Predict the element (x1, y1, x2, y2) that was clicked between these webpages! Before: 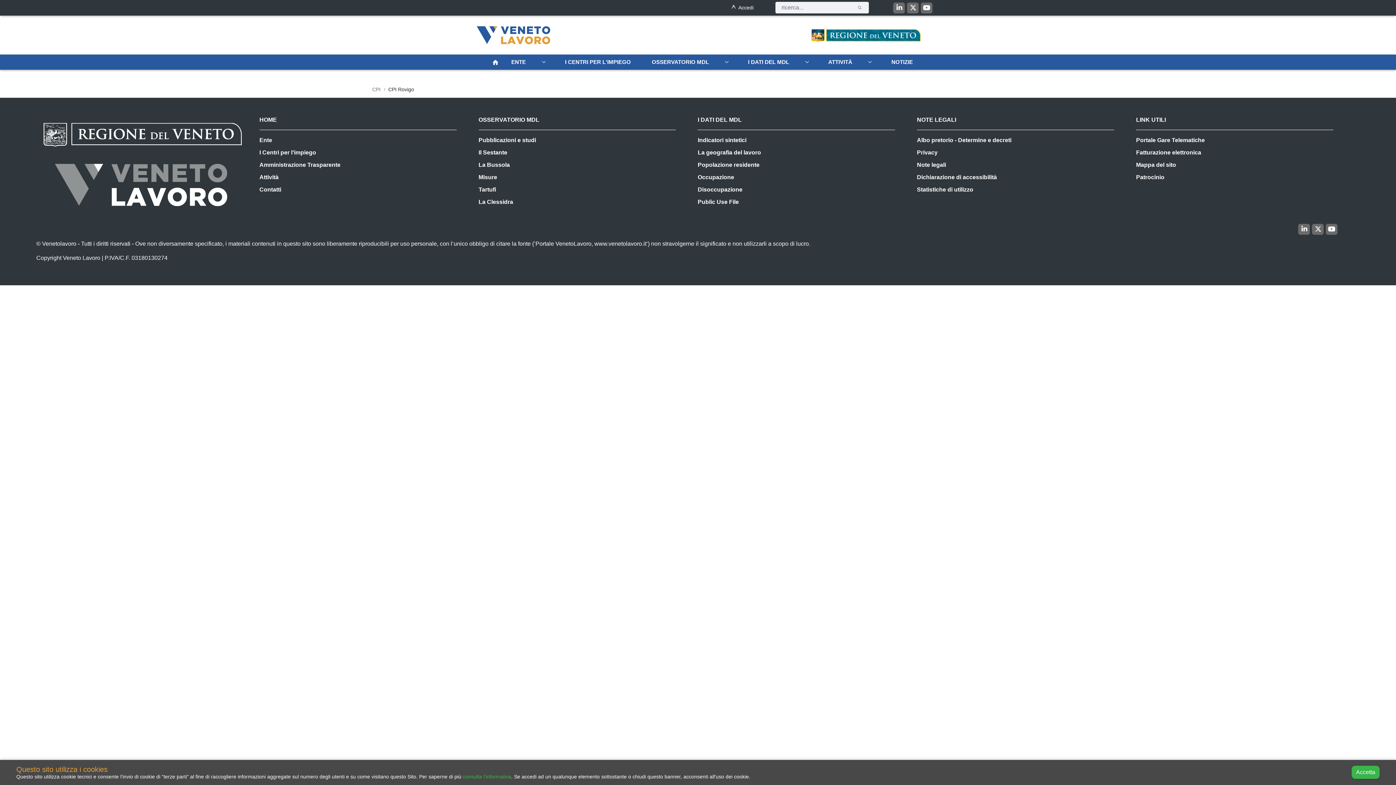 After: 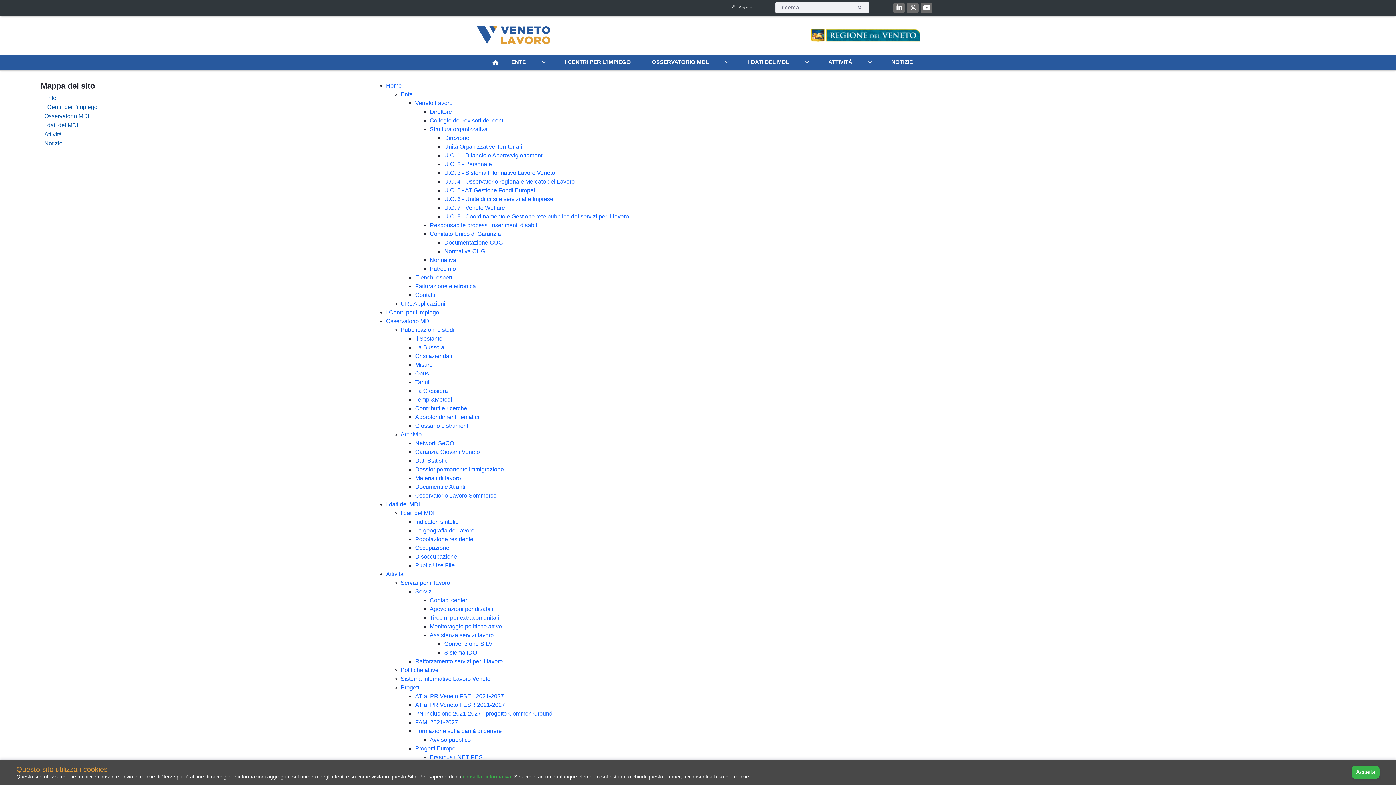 Action: label: Mappa del sito bbox: (1136, 159, 1176, 170)